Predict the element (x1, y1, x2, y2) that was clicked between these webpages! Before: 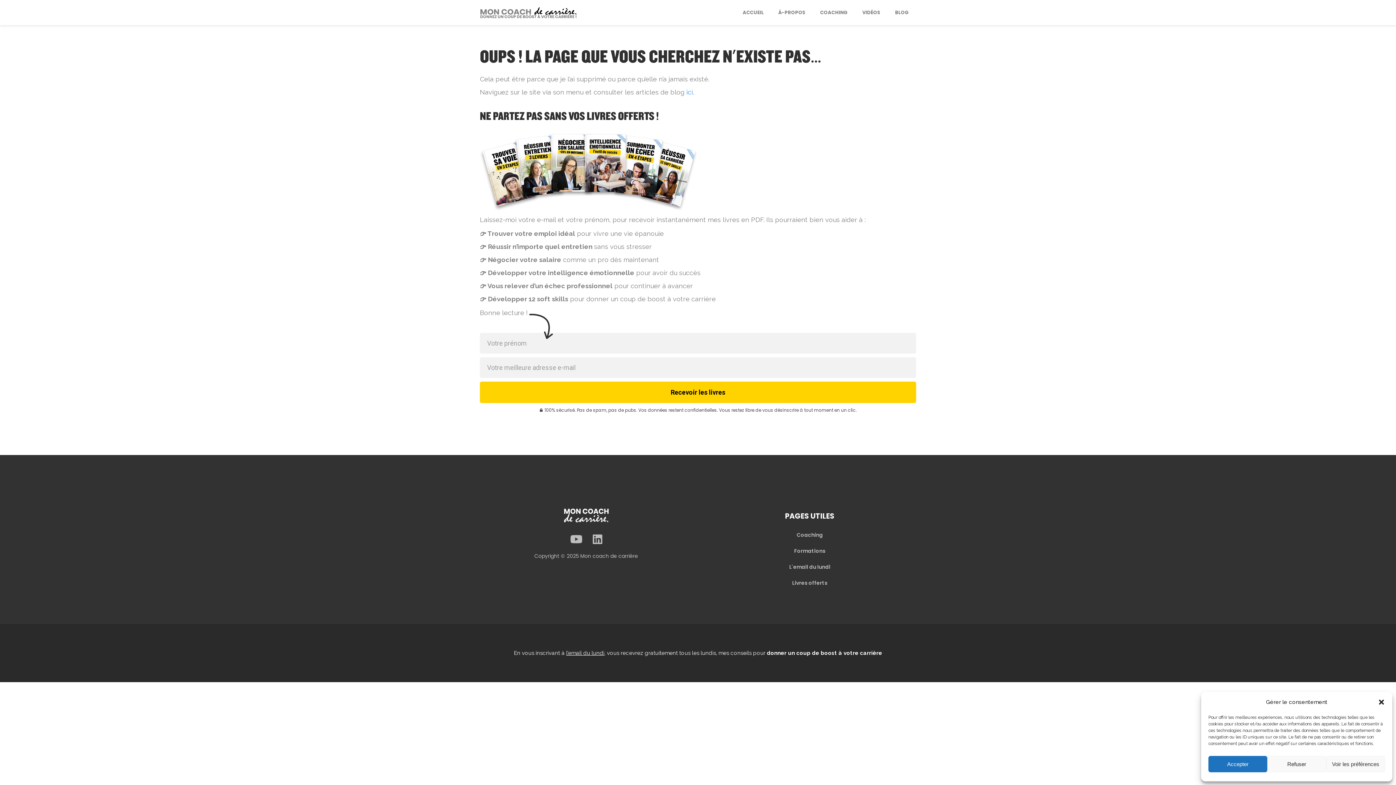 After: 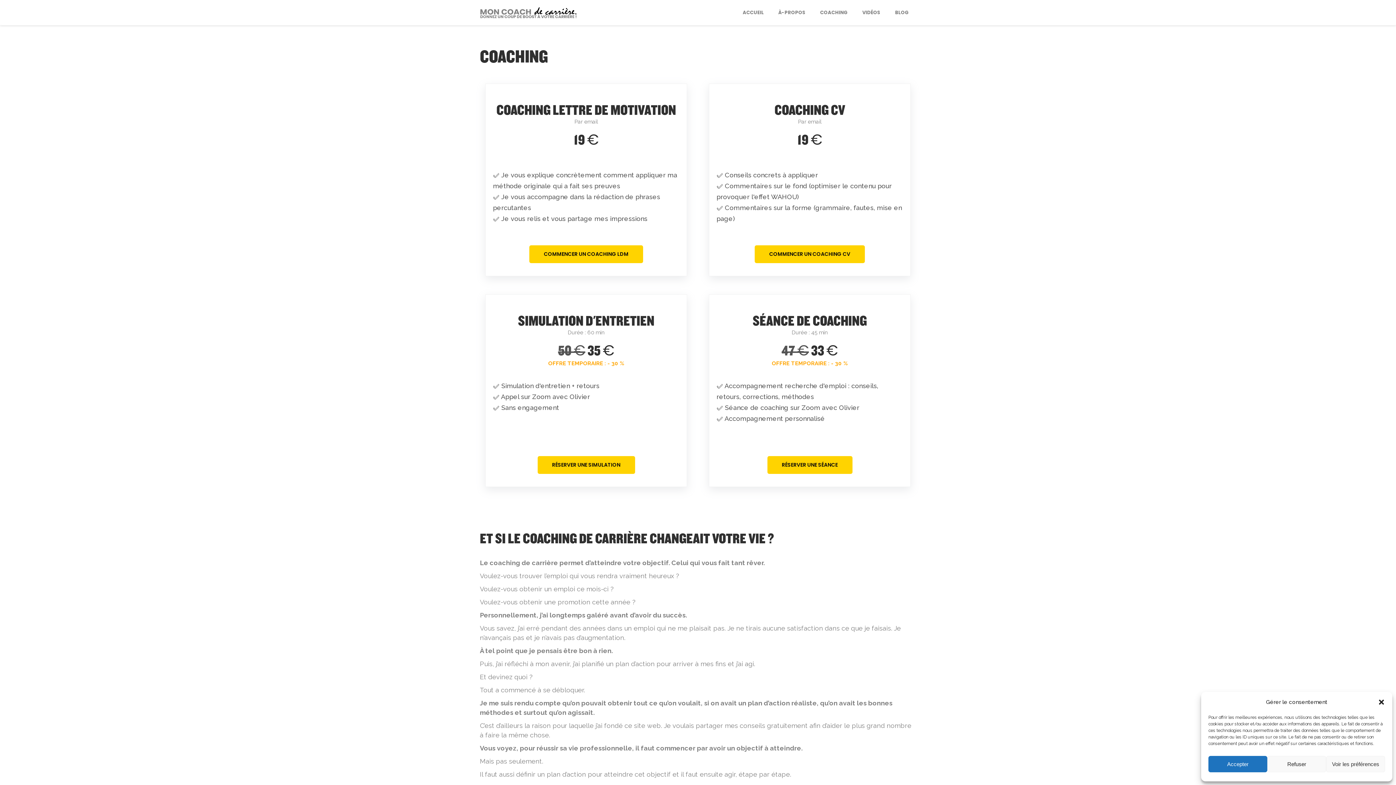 Action: label: COACHING bbox: (813, 0, 855, 25)